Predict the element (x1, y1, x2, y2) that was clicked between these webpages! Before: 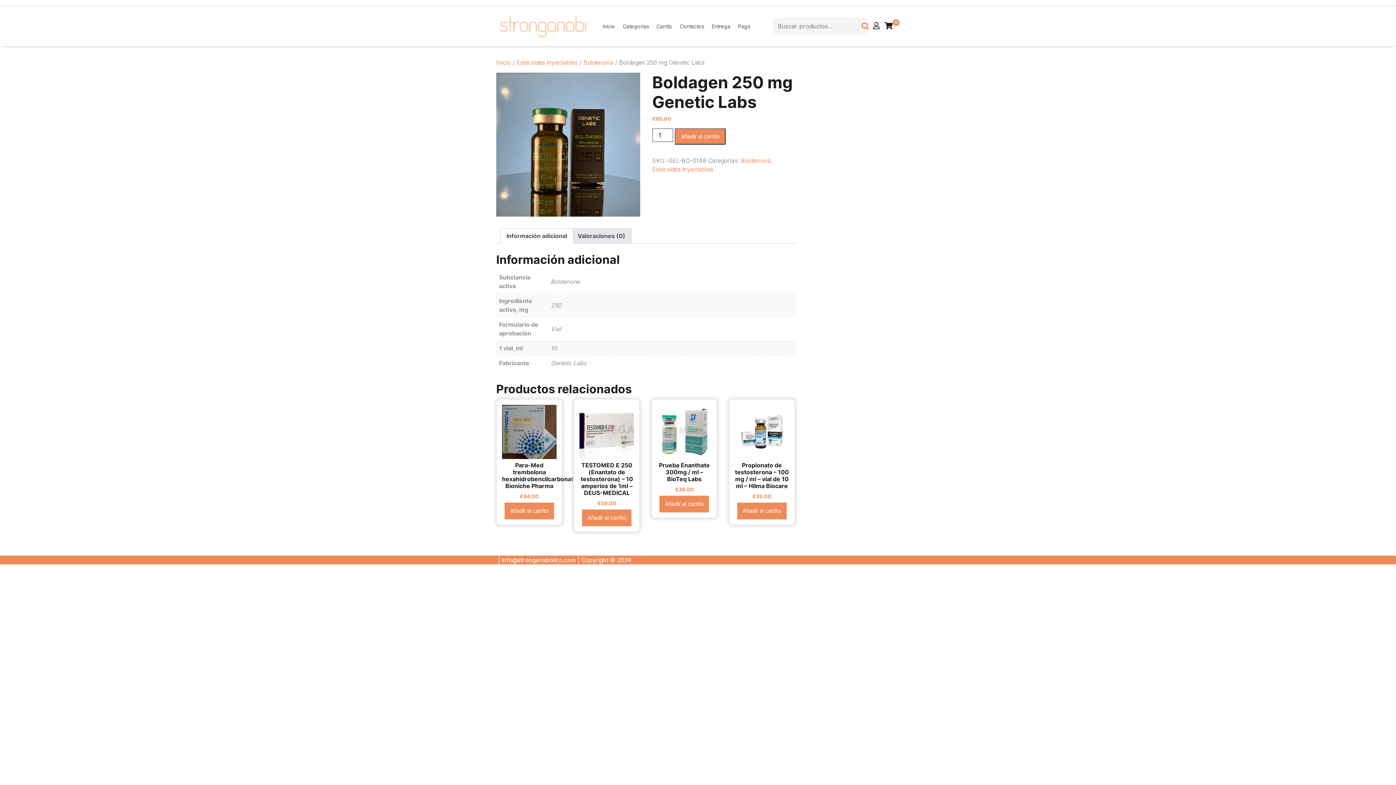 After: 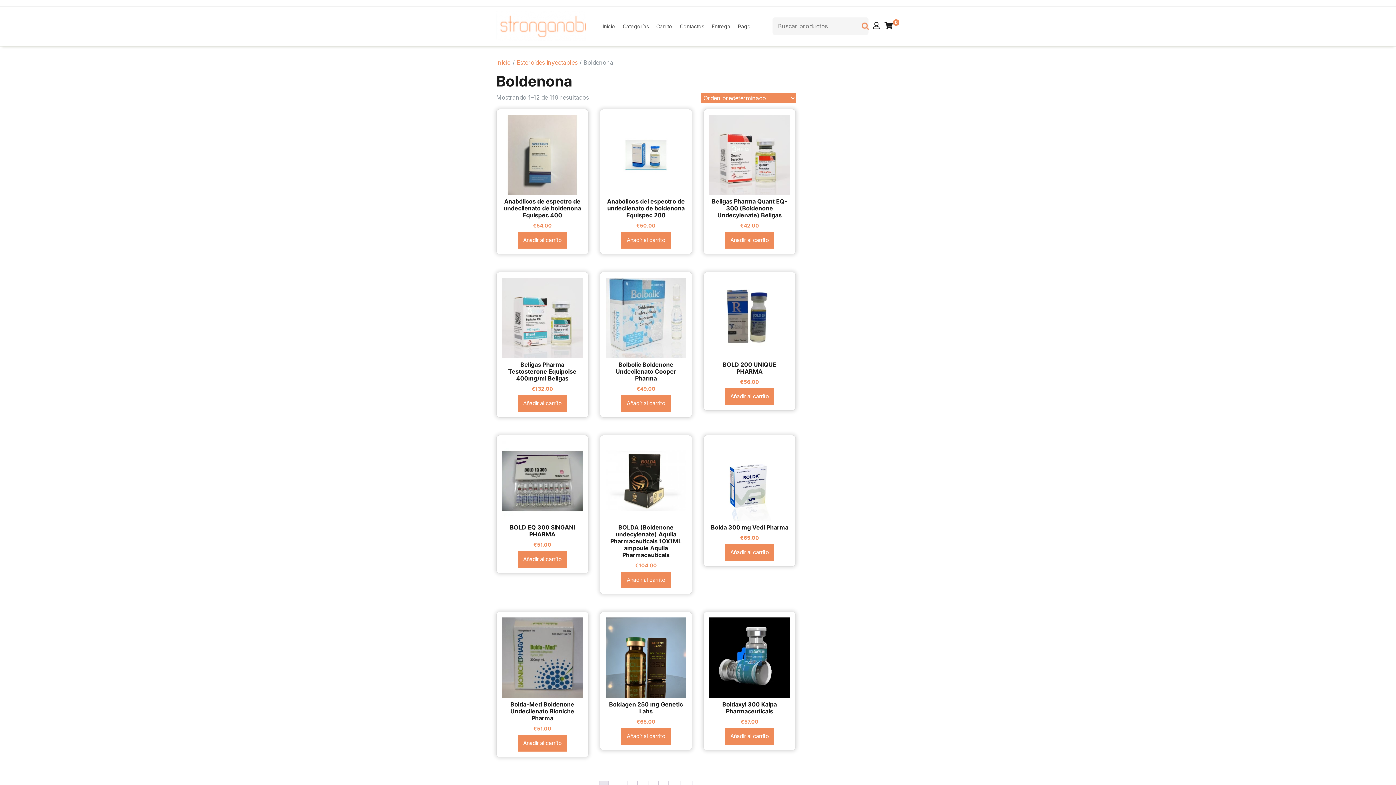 Action: bbox: (741, 156, 770, 164) label: Boldenona